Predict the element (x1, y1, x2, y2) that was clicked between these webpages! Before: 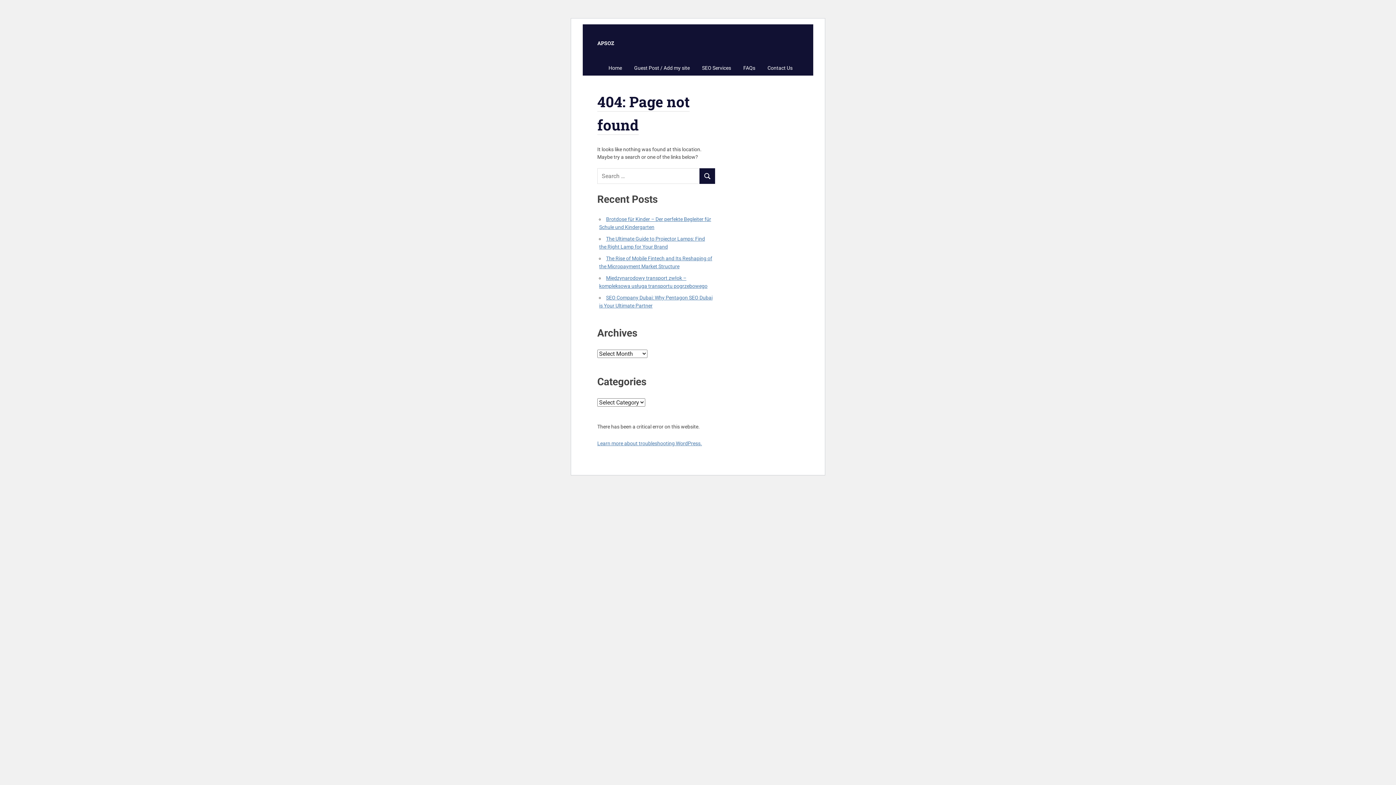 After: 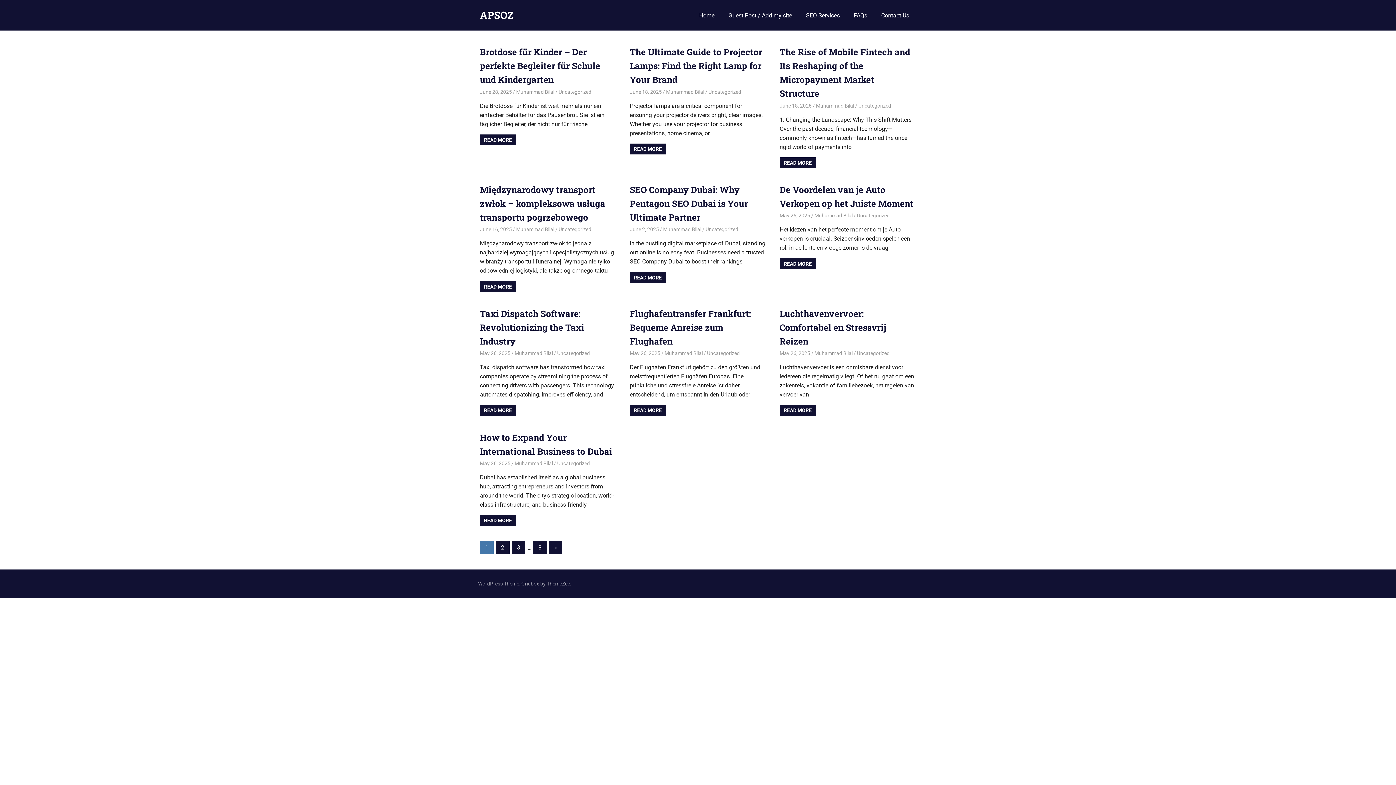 Action: label: APSOZ bbox: (597, 39, 614, 46)